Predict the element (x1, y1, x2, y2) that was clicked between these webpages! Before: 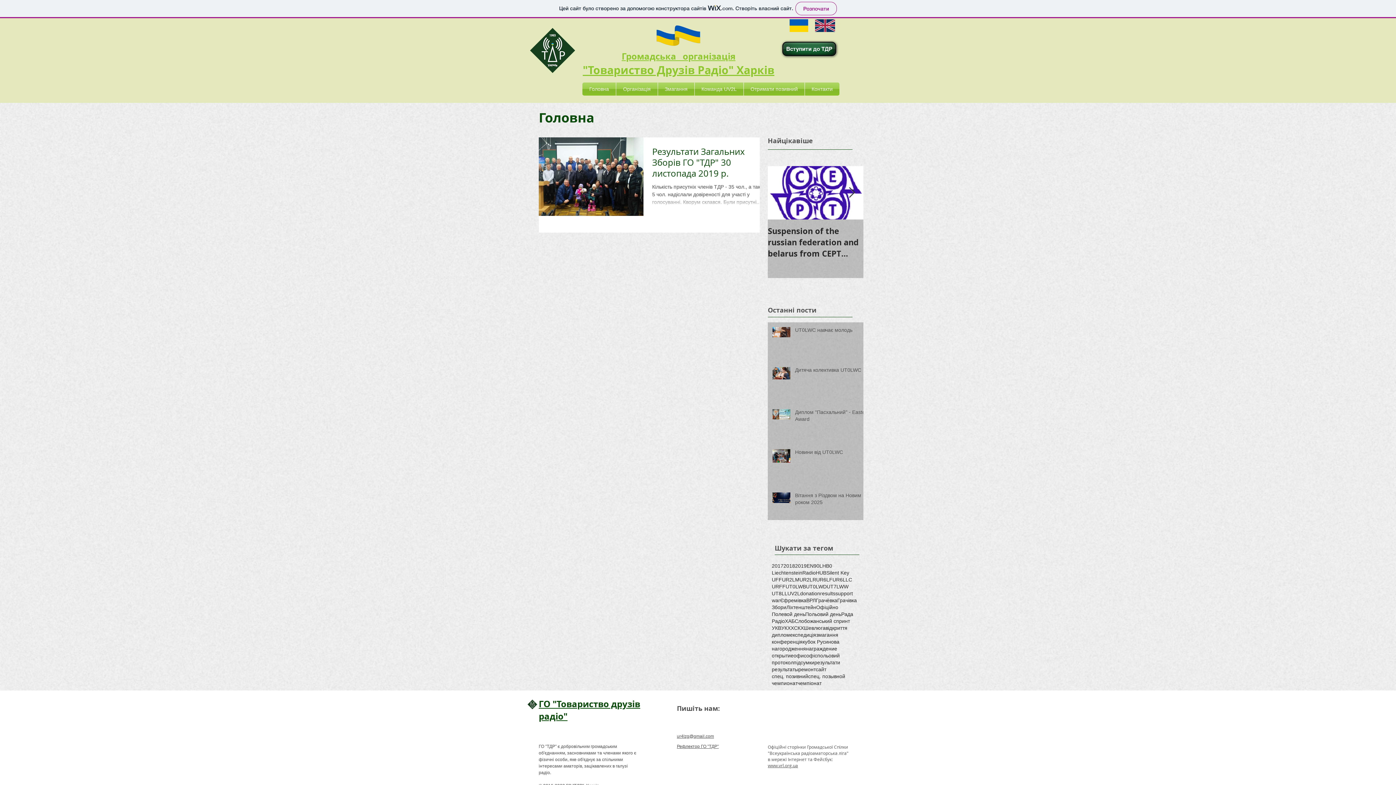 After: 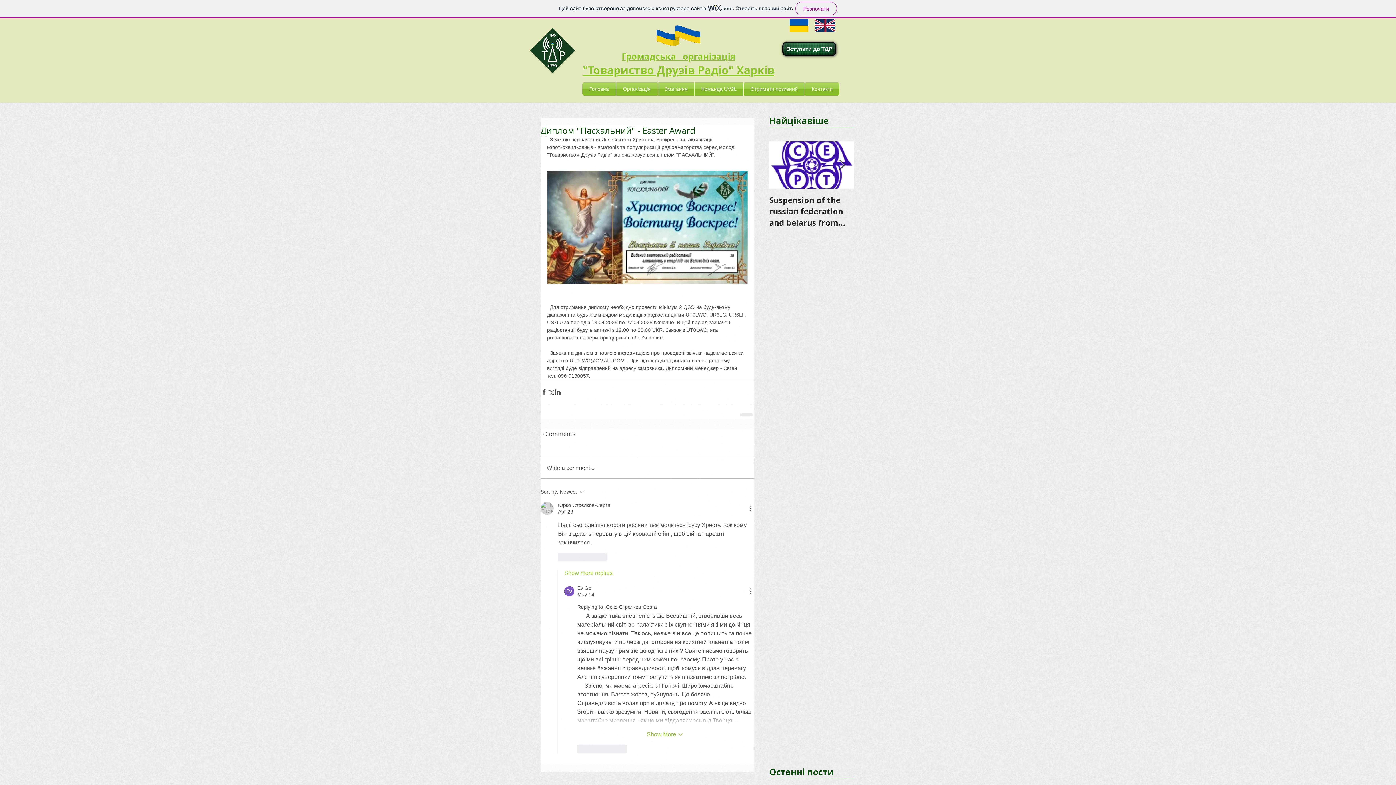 Action: label: Диплом "Пасхальний" - Easter Award bbox: (795, 409, 868, 425)